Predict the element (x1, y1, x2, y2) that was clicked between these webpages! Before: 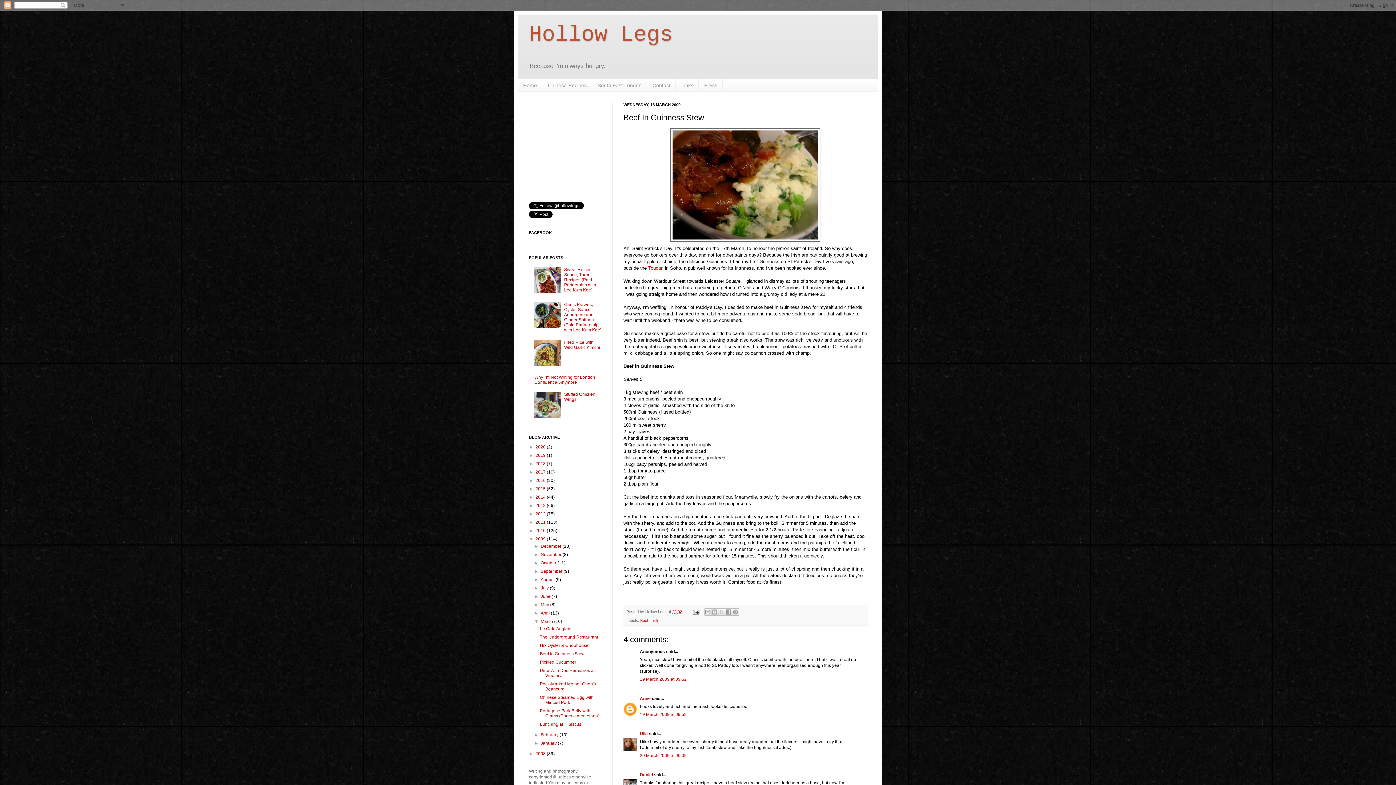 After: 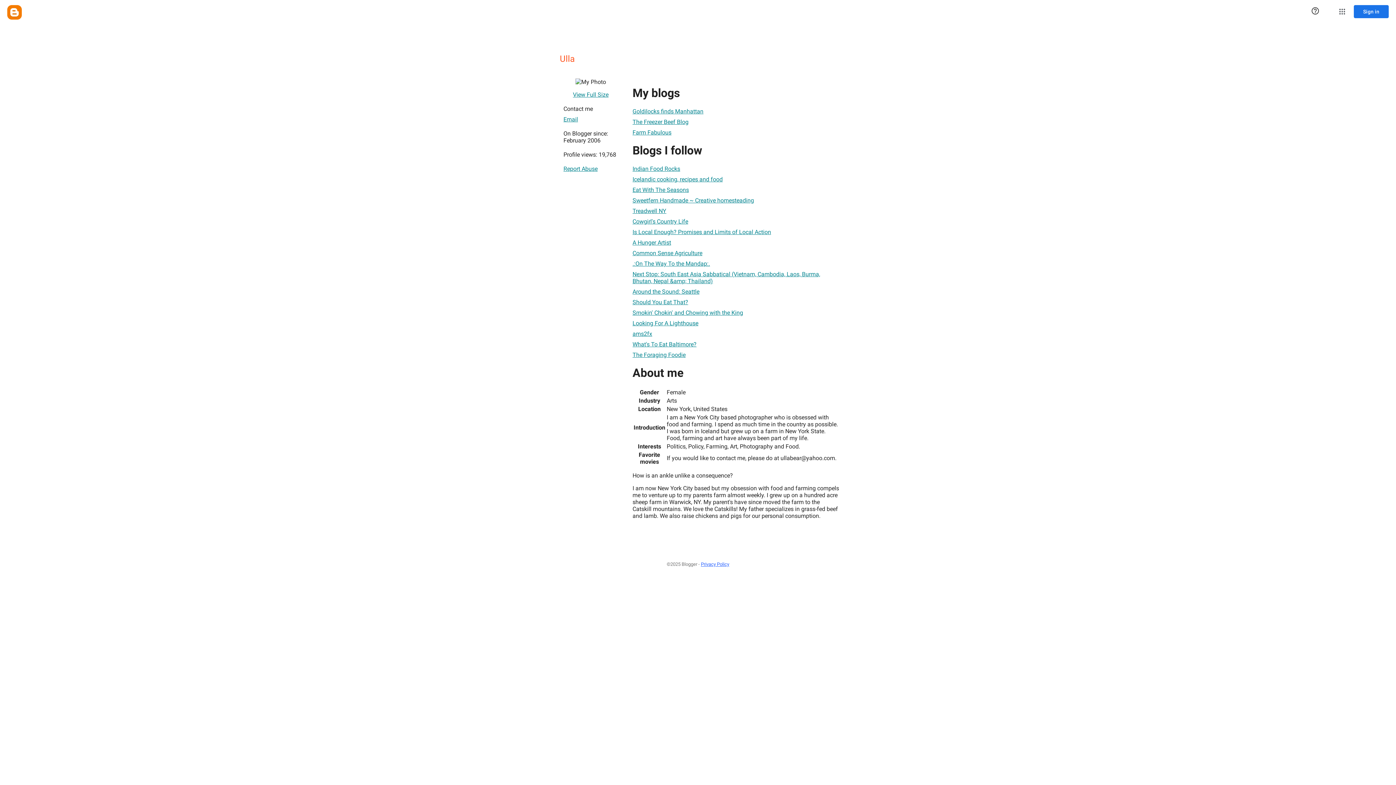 Action: label: Ulla bbox: (640, 731, 648, 736)